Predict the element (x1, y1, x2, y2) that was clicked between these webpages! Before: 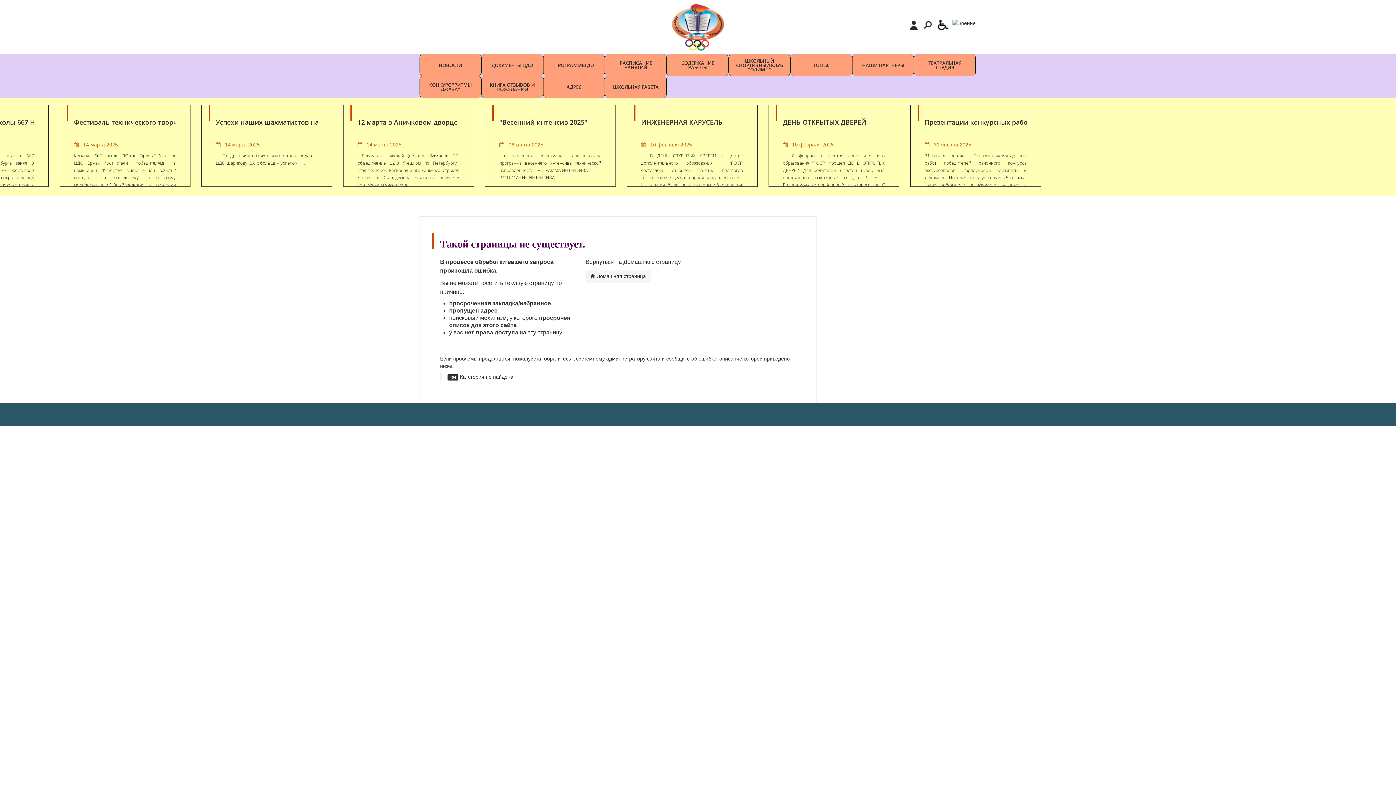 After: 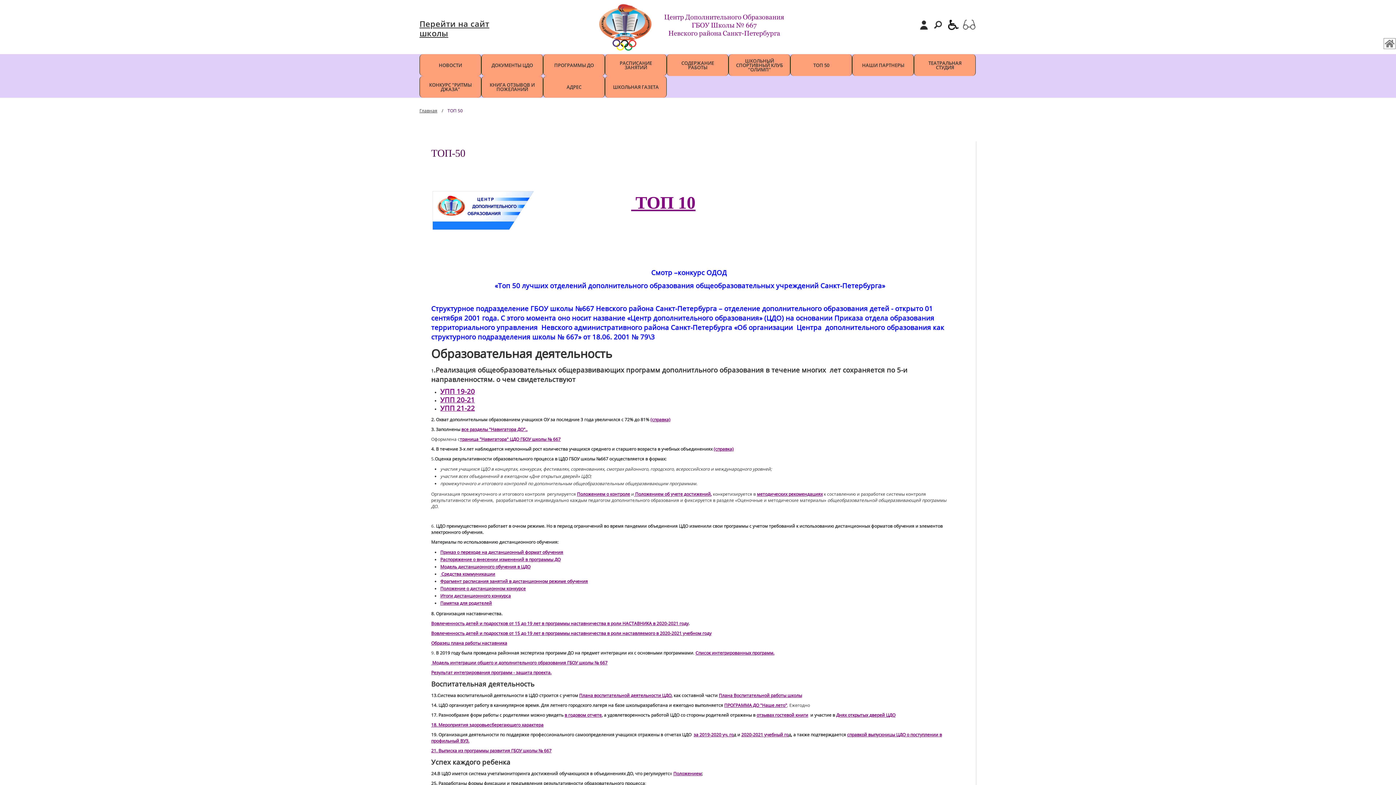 Action: label: ТОП 50 bbox: (791, 54, 852, 76)